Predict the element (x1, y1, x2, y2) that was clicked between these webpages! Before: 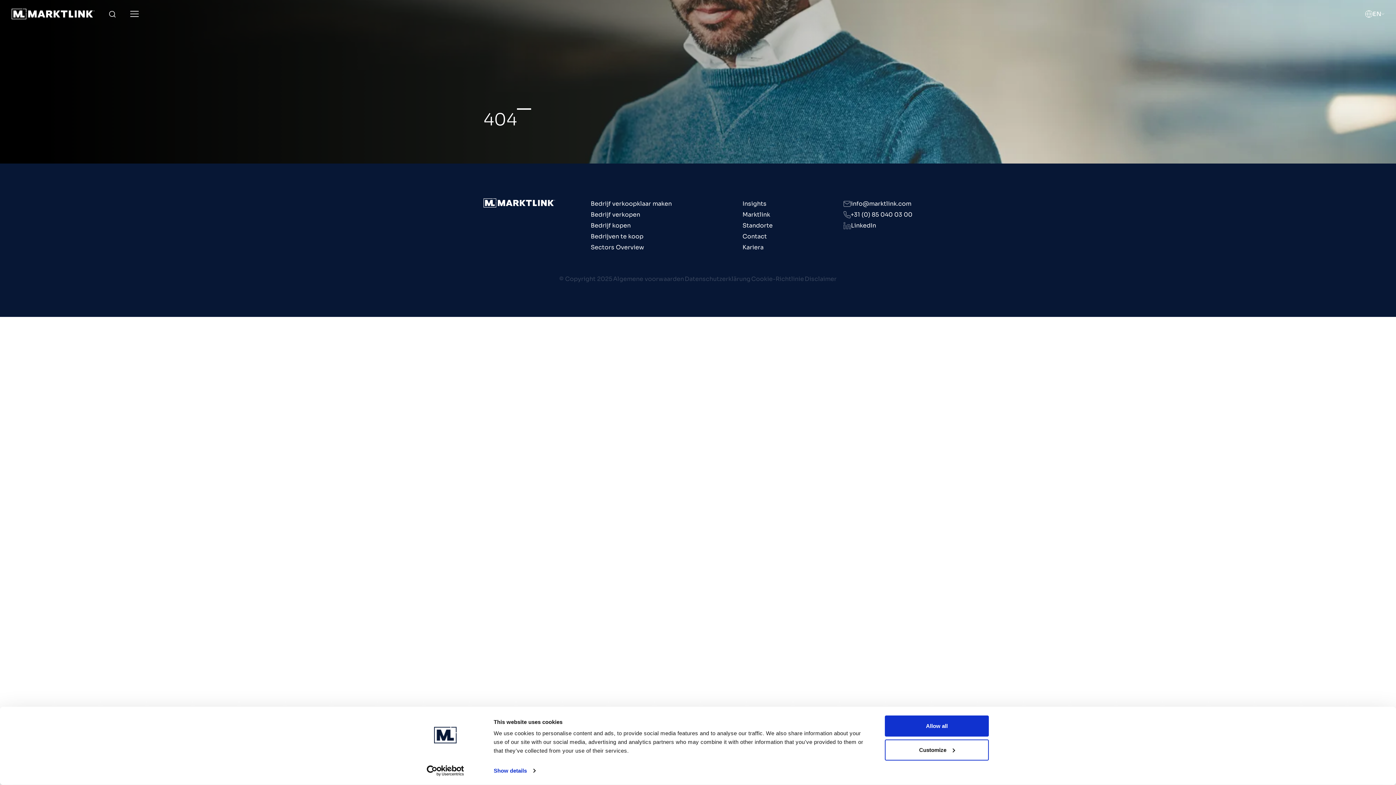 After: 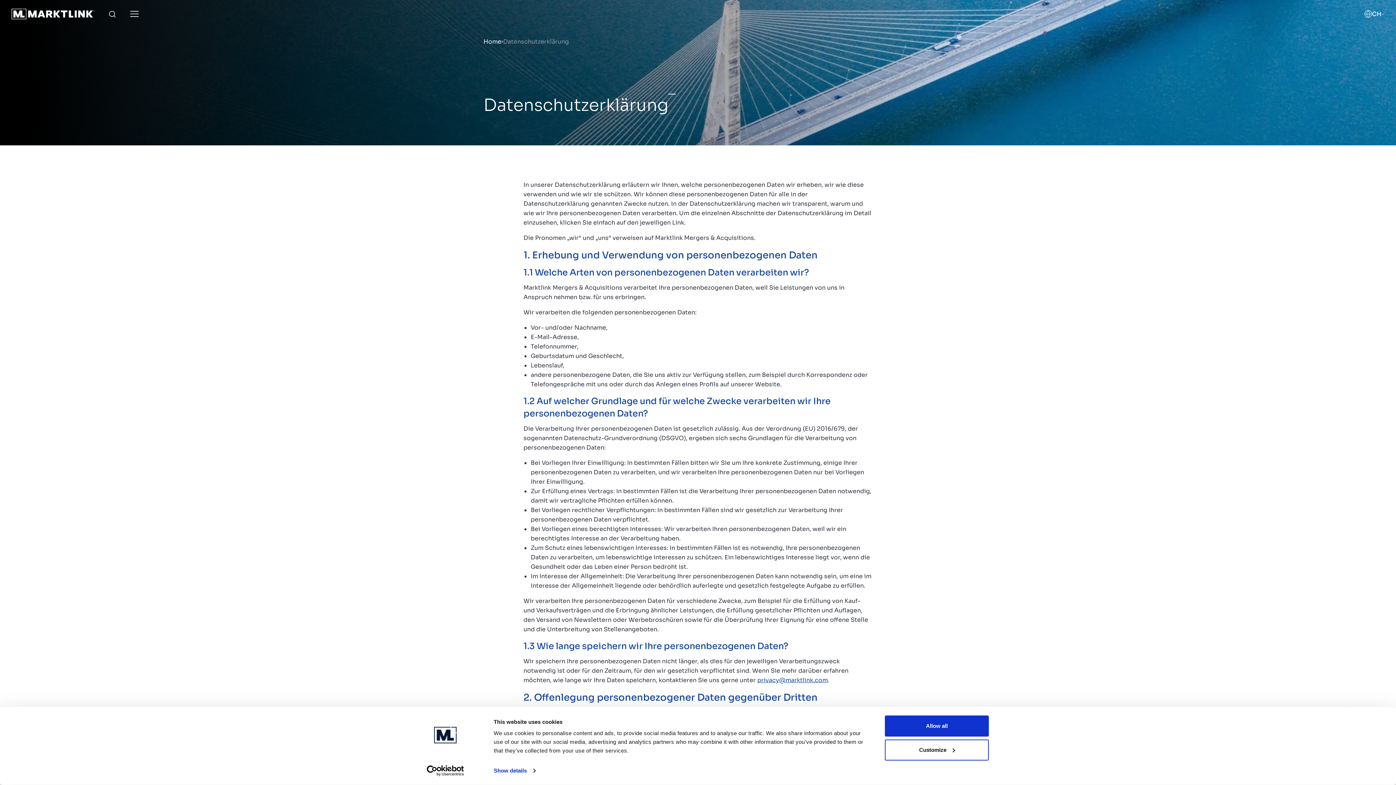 Action: label: Datenschutzerklärung bbox: (684, 275, 750, 282)